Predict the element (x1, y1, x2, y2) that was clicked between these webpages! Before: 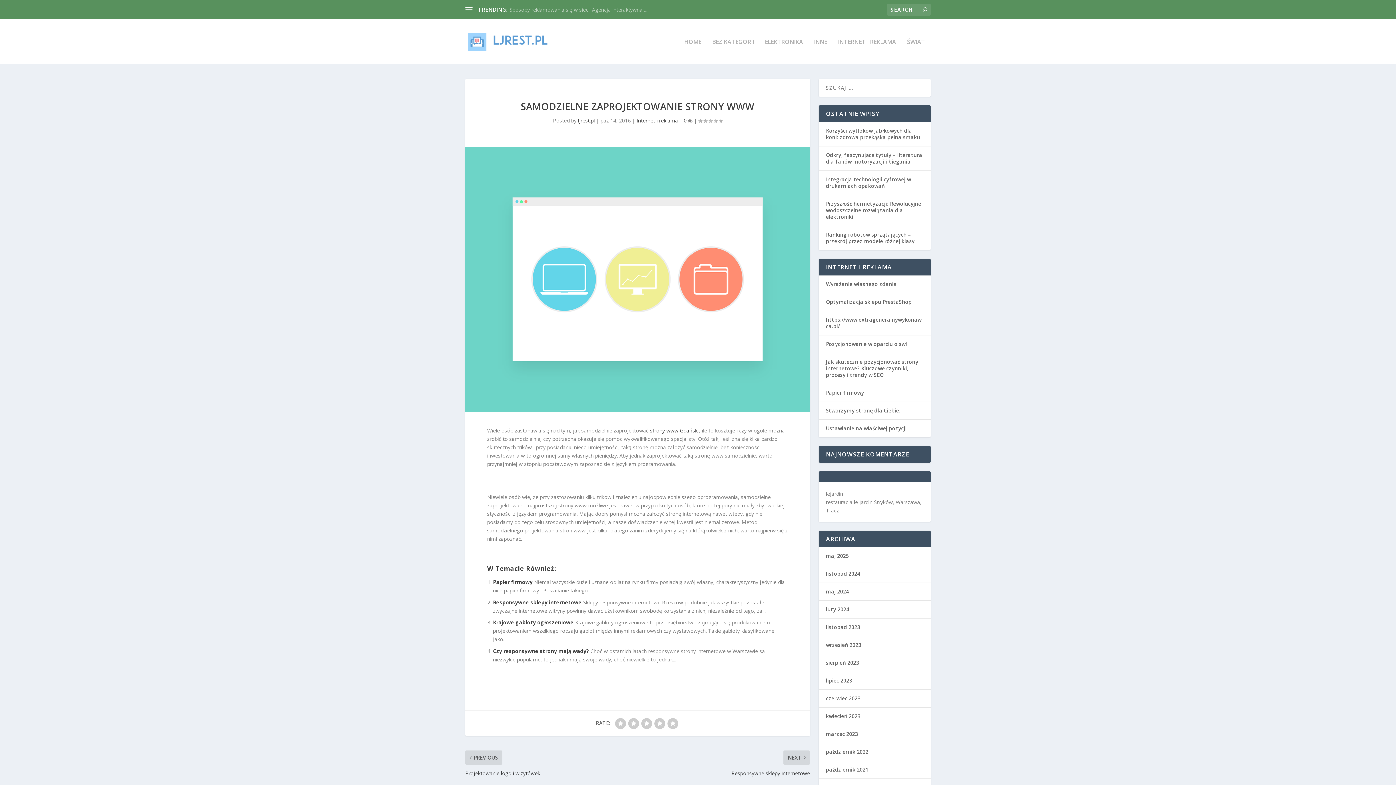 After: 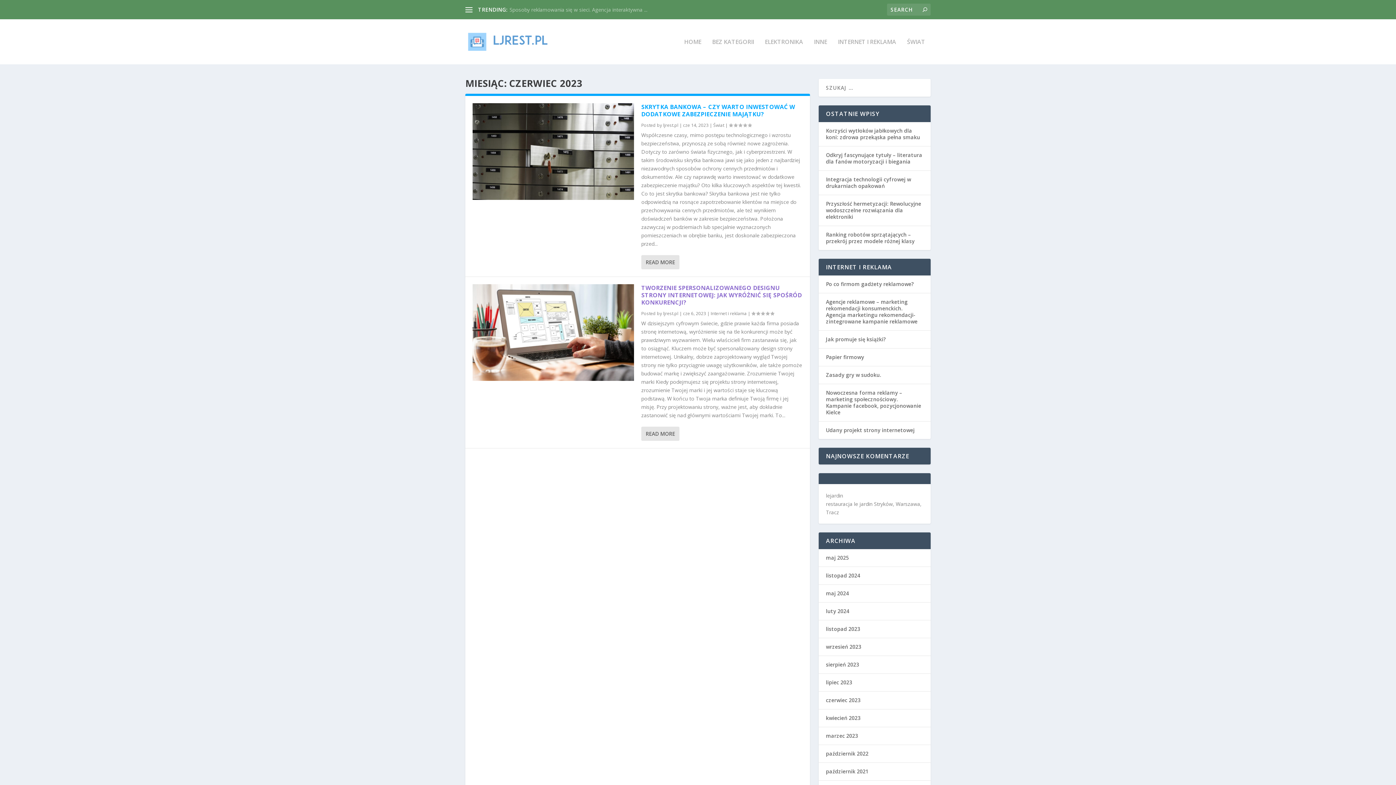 Action: bbox: (826, 695, 860, 702) label: czerwiec 2023